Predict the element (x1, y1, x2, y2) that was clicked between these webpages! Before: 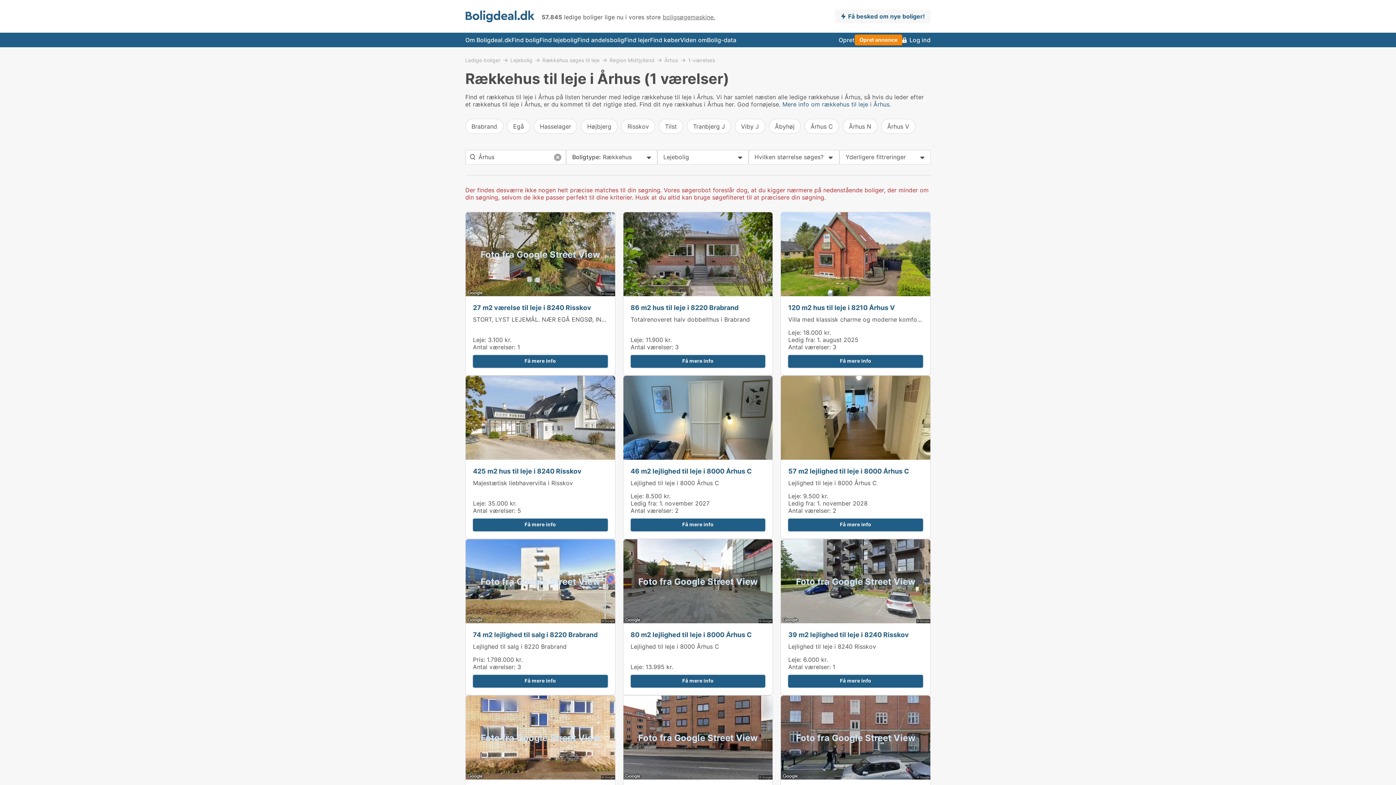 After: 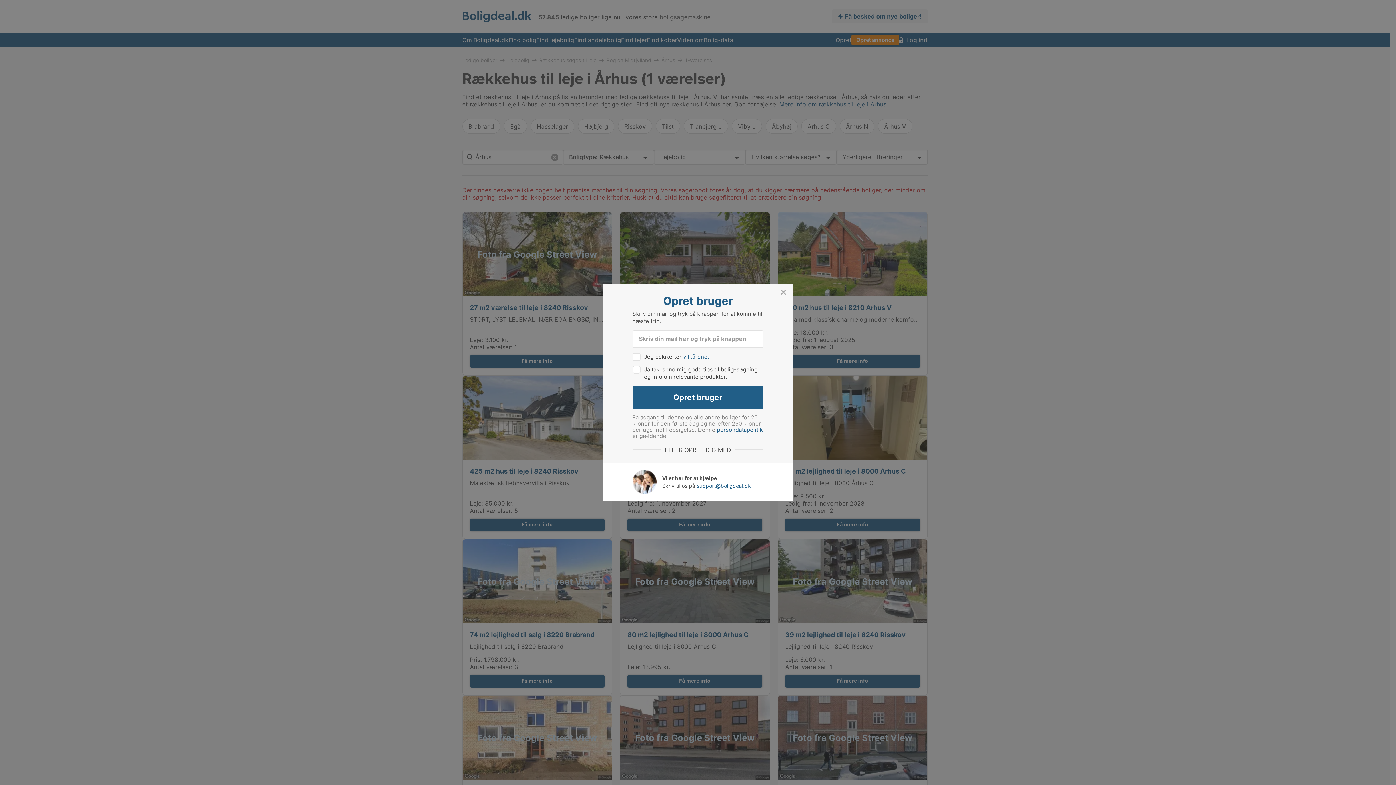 Action: bbox: (788, 518, 923, 531) label: Få mere info